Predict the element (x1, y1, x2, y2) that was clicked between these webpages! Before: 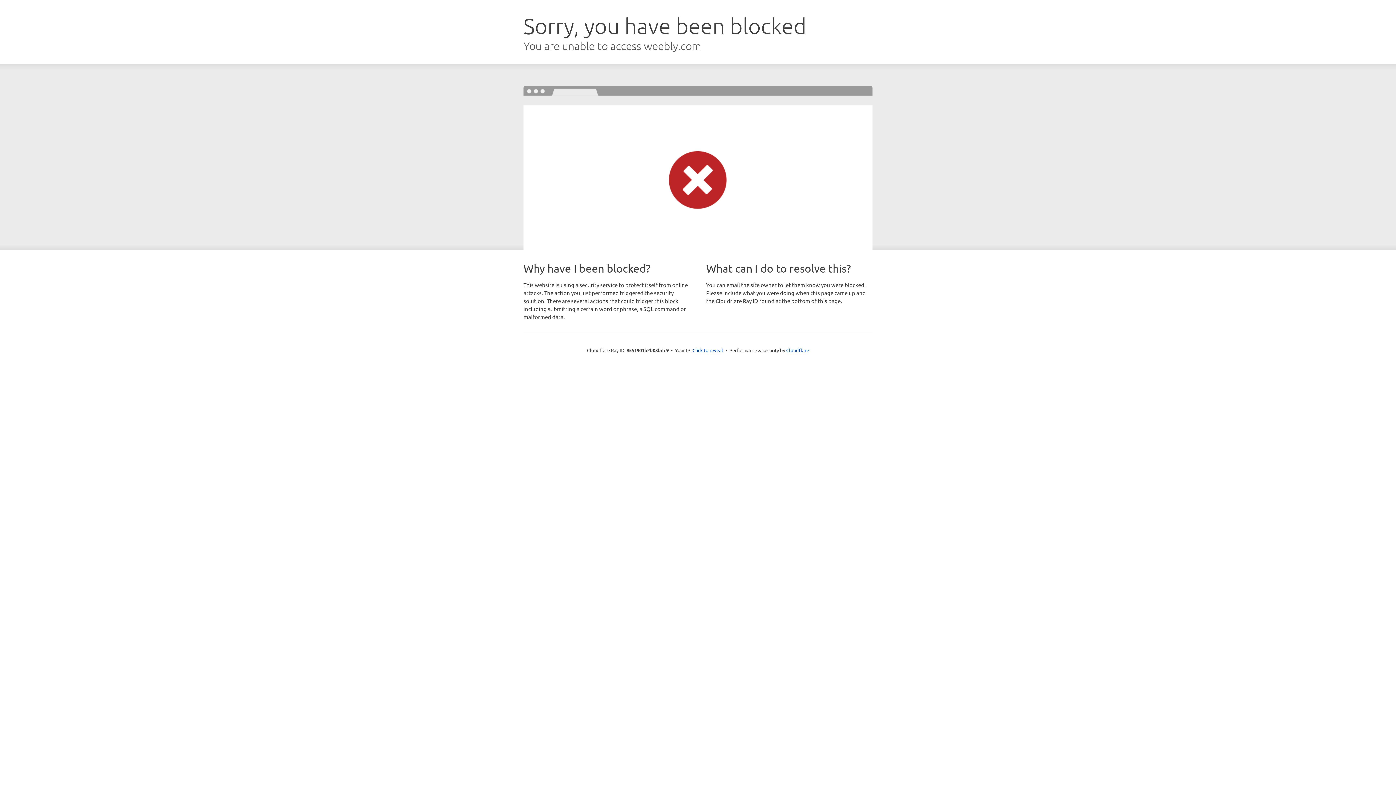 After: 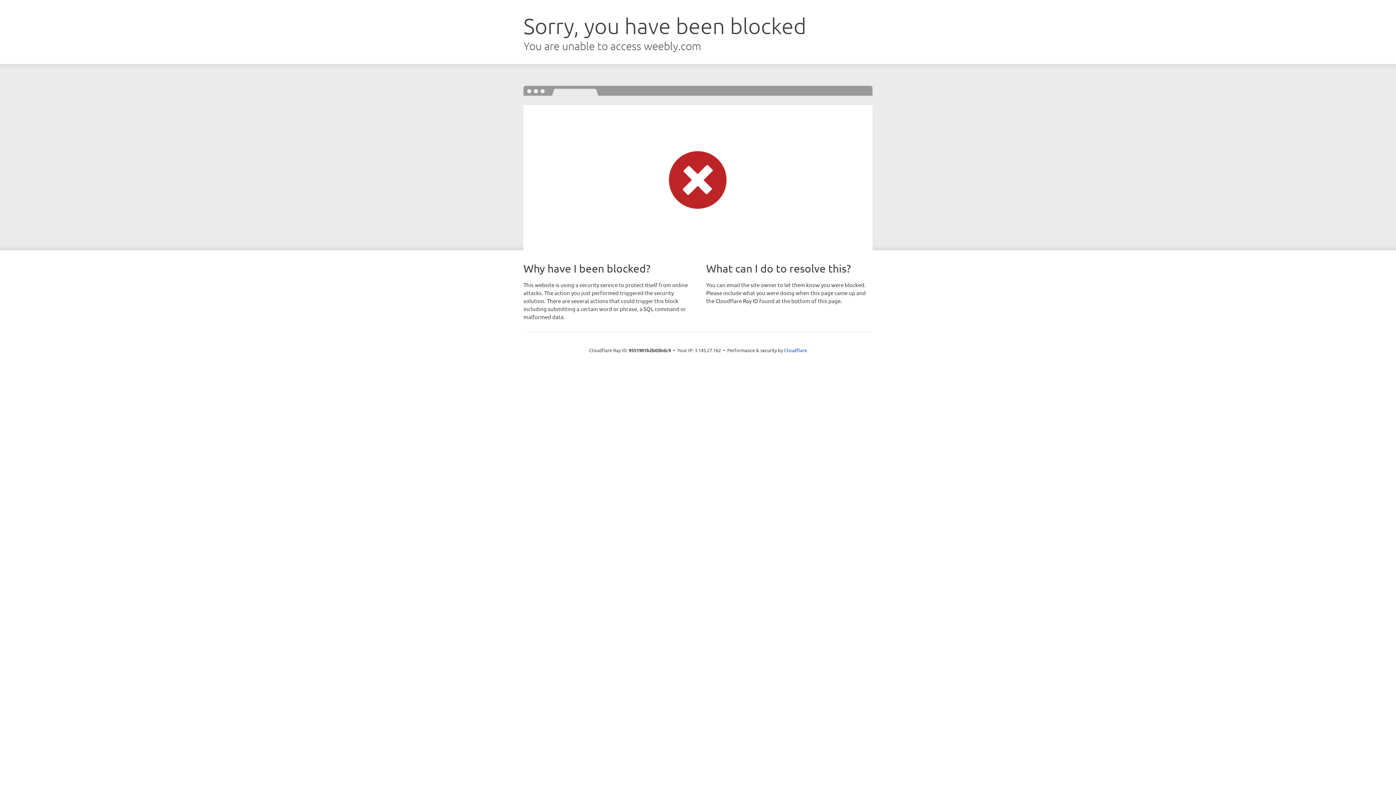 Action: bbox: (692, 346, 723, 353) label: Click to reveal